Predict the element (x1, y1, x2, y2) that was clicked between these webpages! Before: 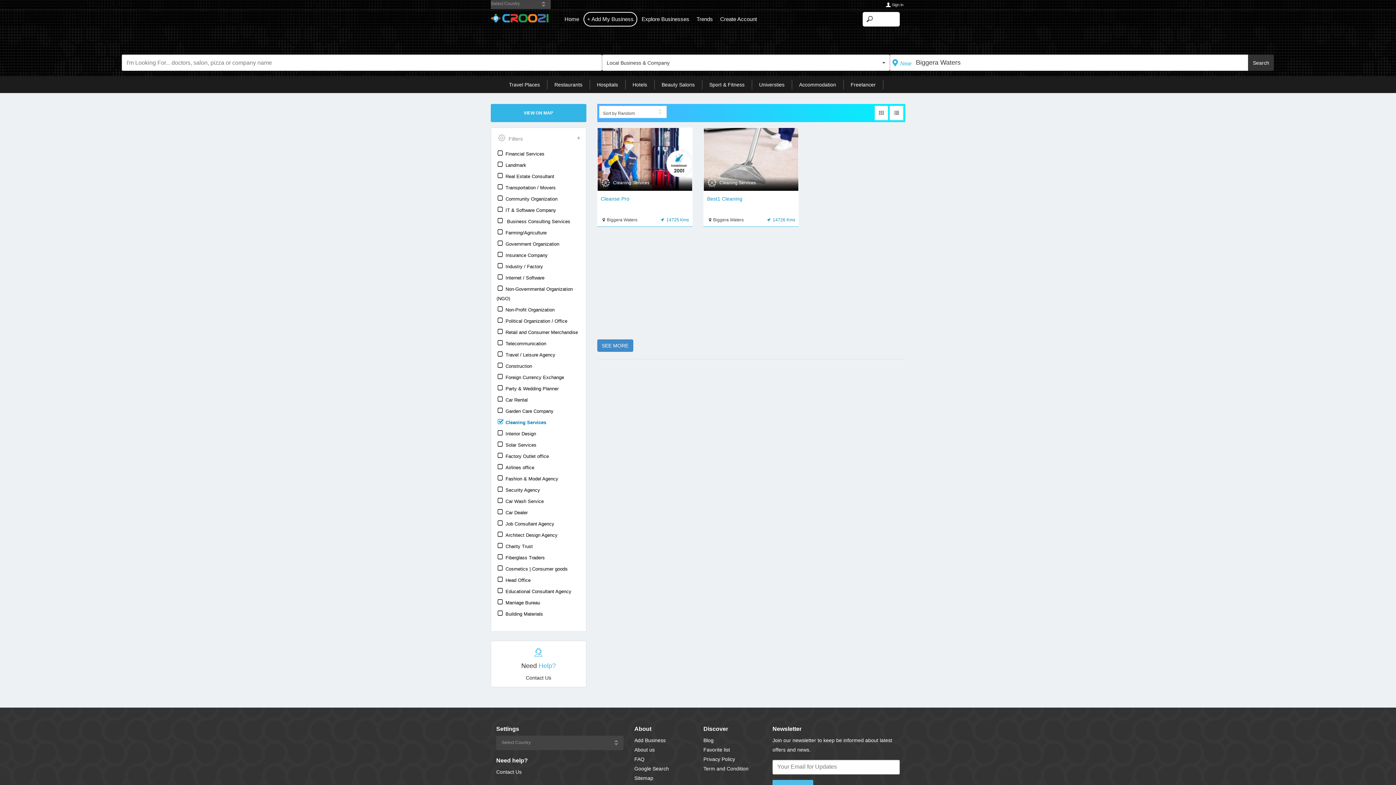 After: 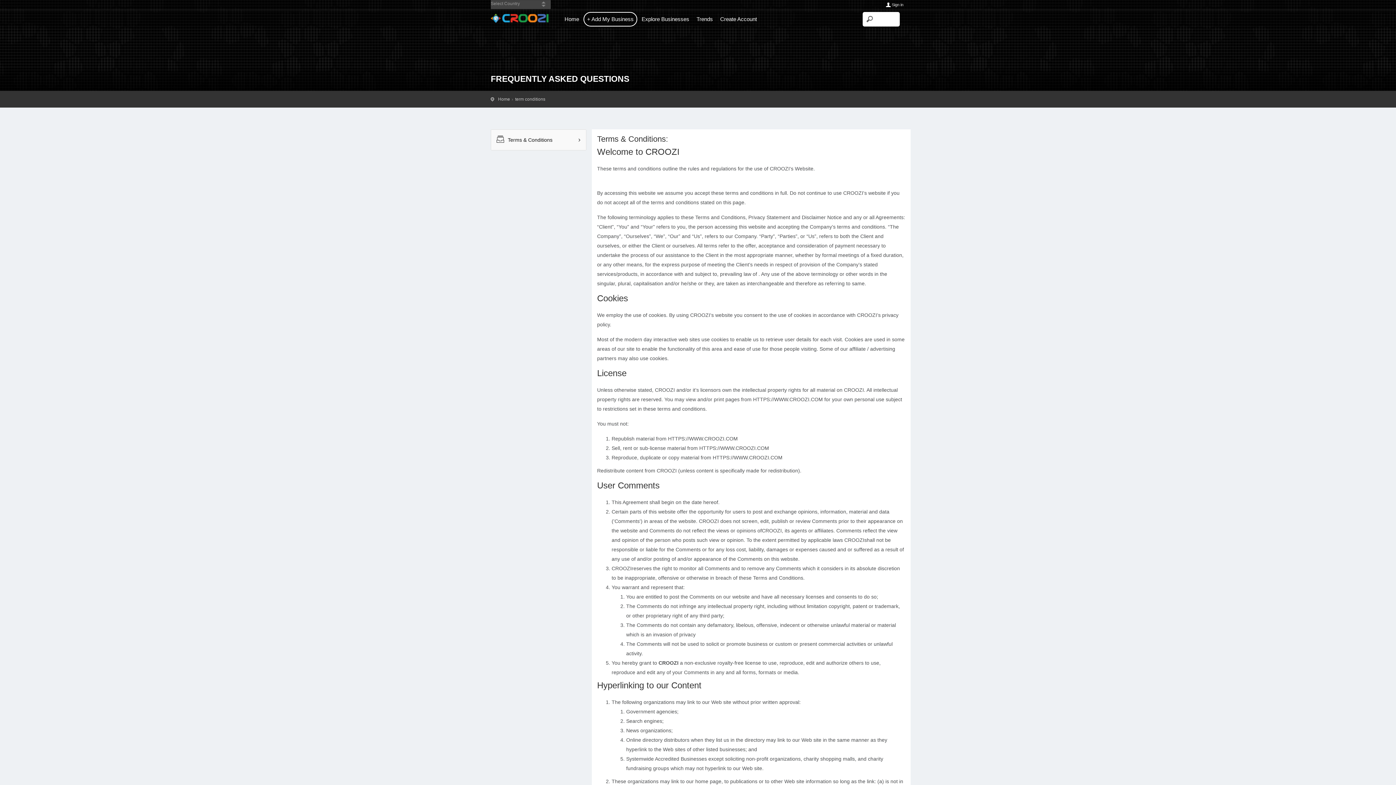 Action: bbox: (703, 766, 748, 772) label: Term and Condition